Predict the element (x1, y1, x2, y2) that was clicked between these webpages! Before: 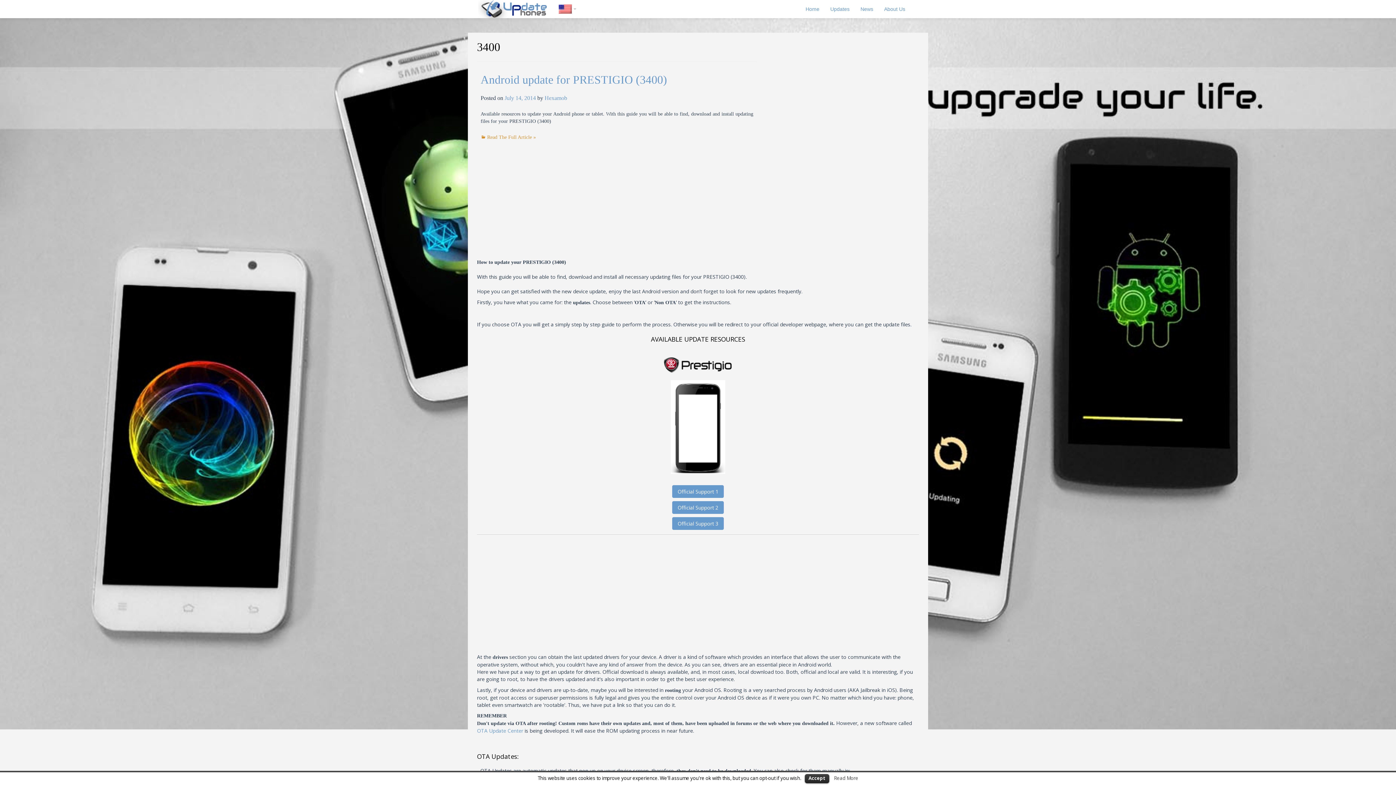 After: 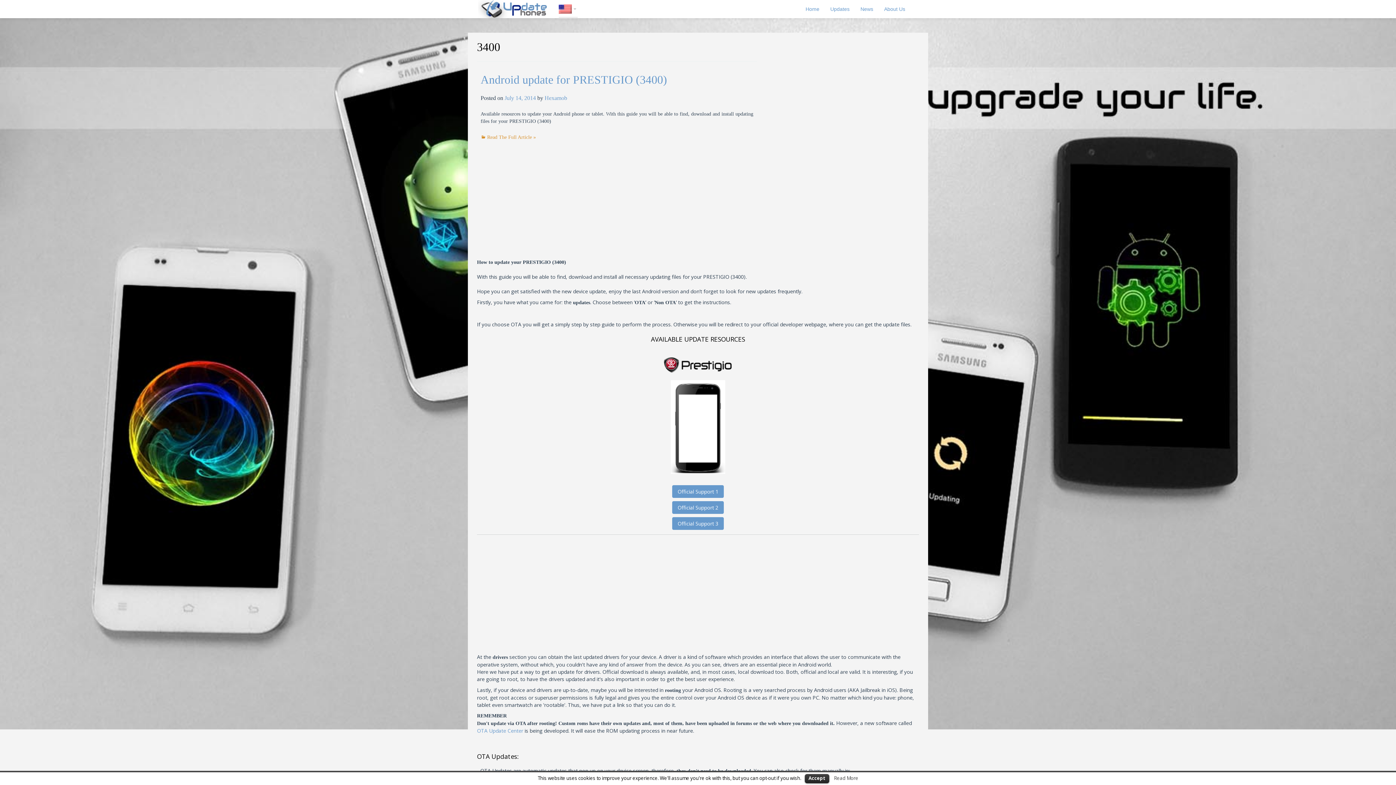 Action: bbox: (558, 4, 577, 13)